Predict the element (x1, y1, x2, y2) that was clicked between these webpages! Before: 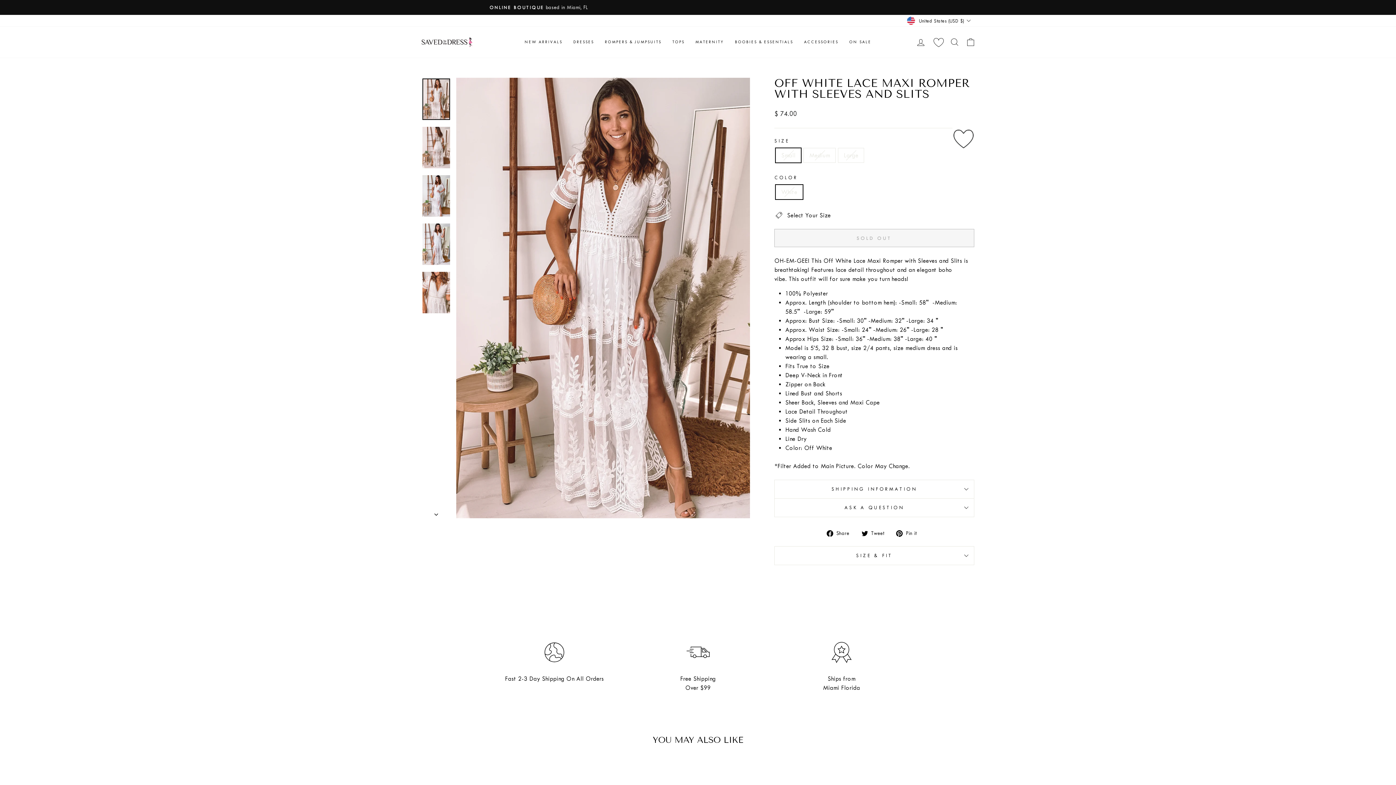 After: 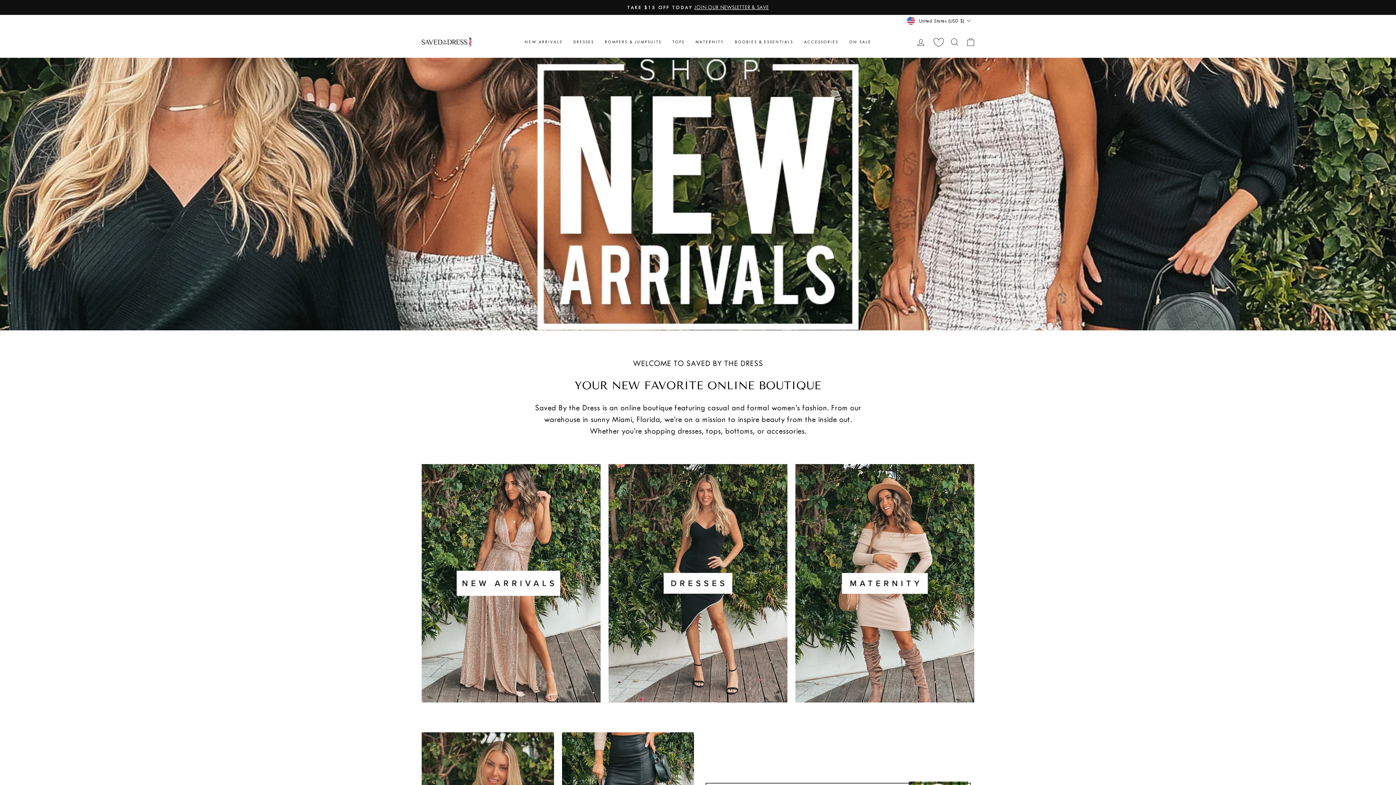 Action: bbox: (421, 37, 472, 46)